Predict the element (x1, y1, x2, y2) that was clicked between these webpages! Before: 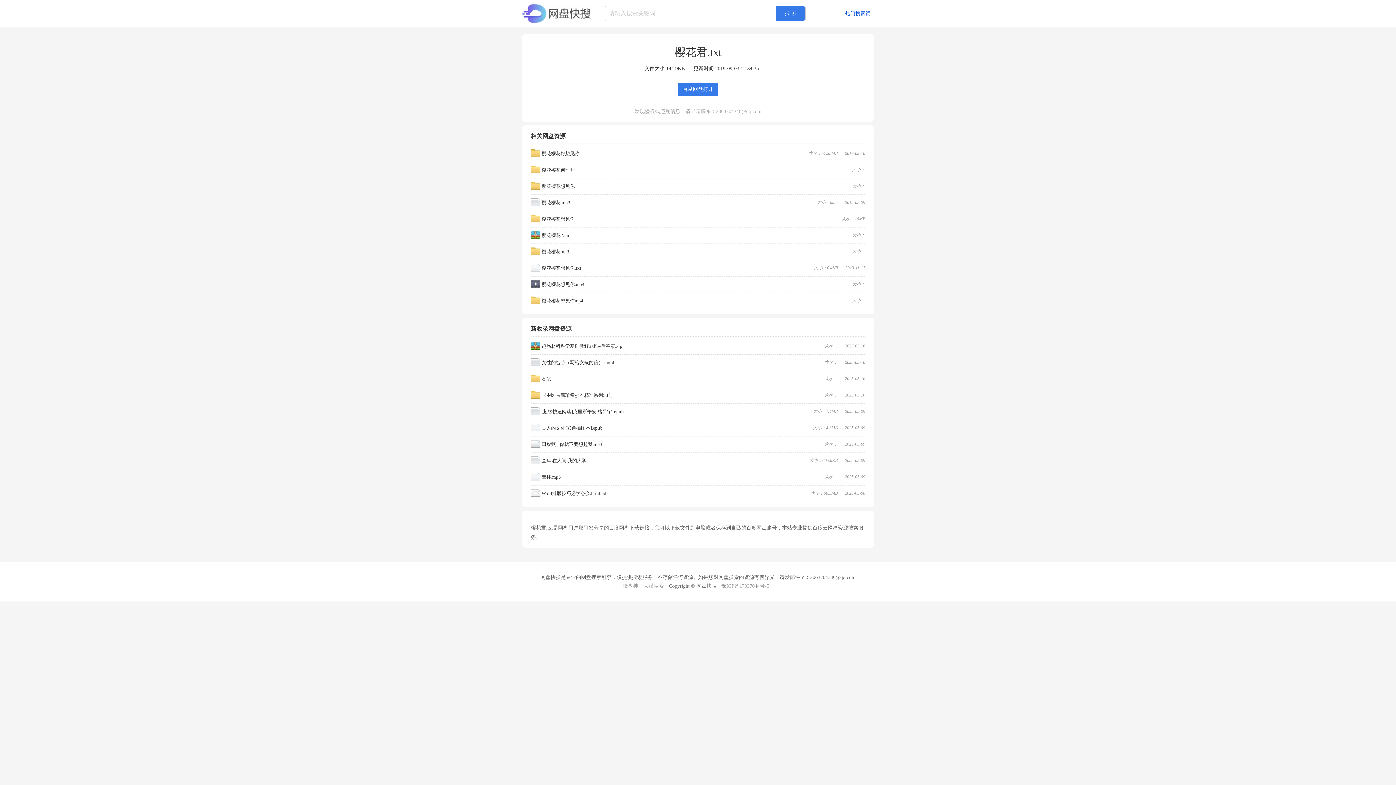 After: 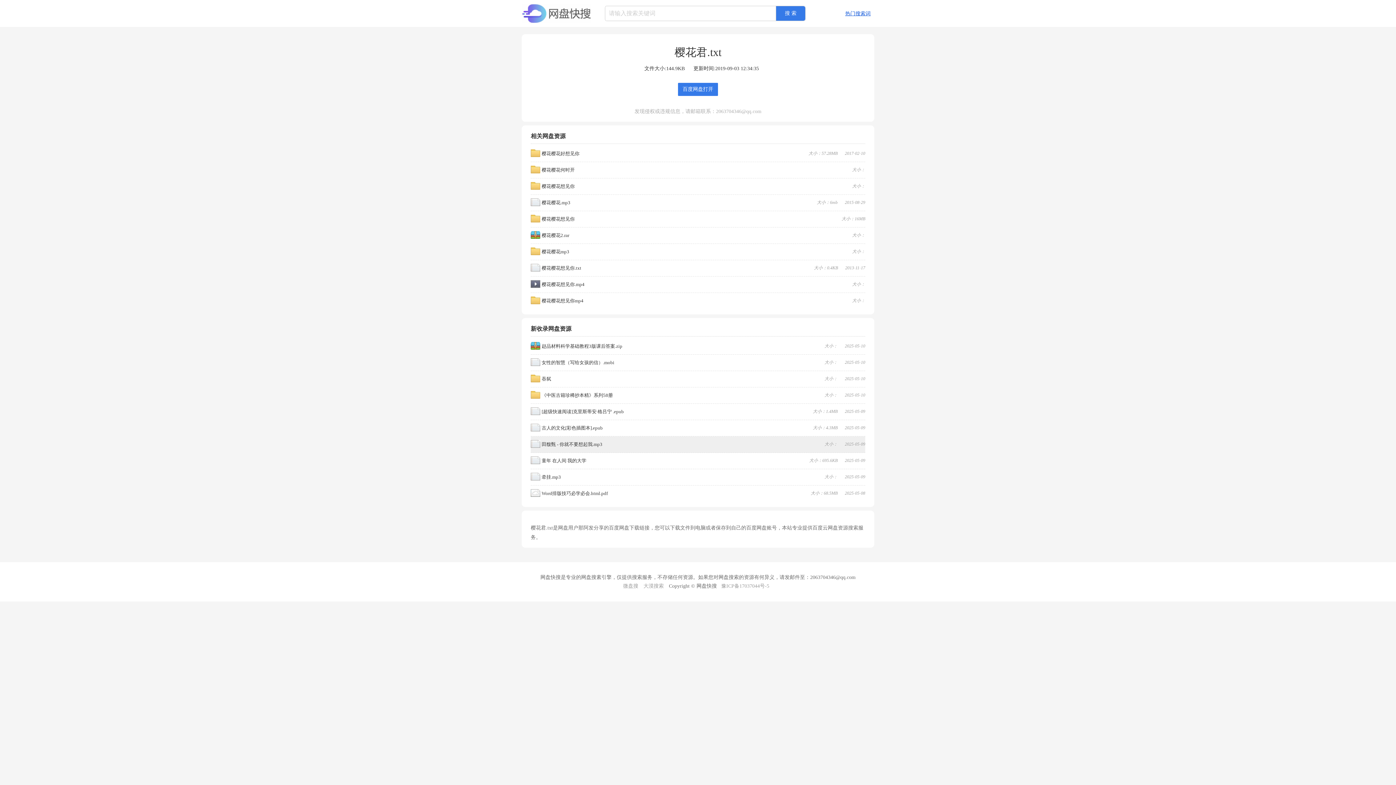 Action: label: 田馥甄 - 你就不要想起我.mp3
2025-05-09
大小： bbox: (530, 440, 865, 451)